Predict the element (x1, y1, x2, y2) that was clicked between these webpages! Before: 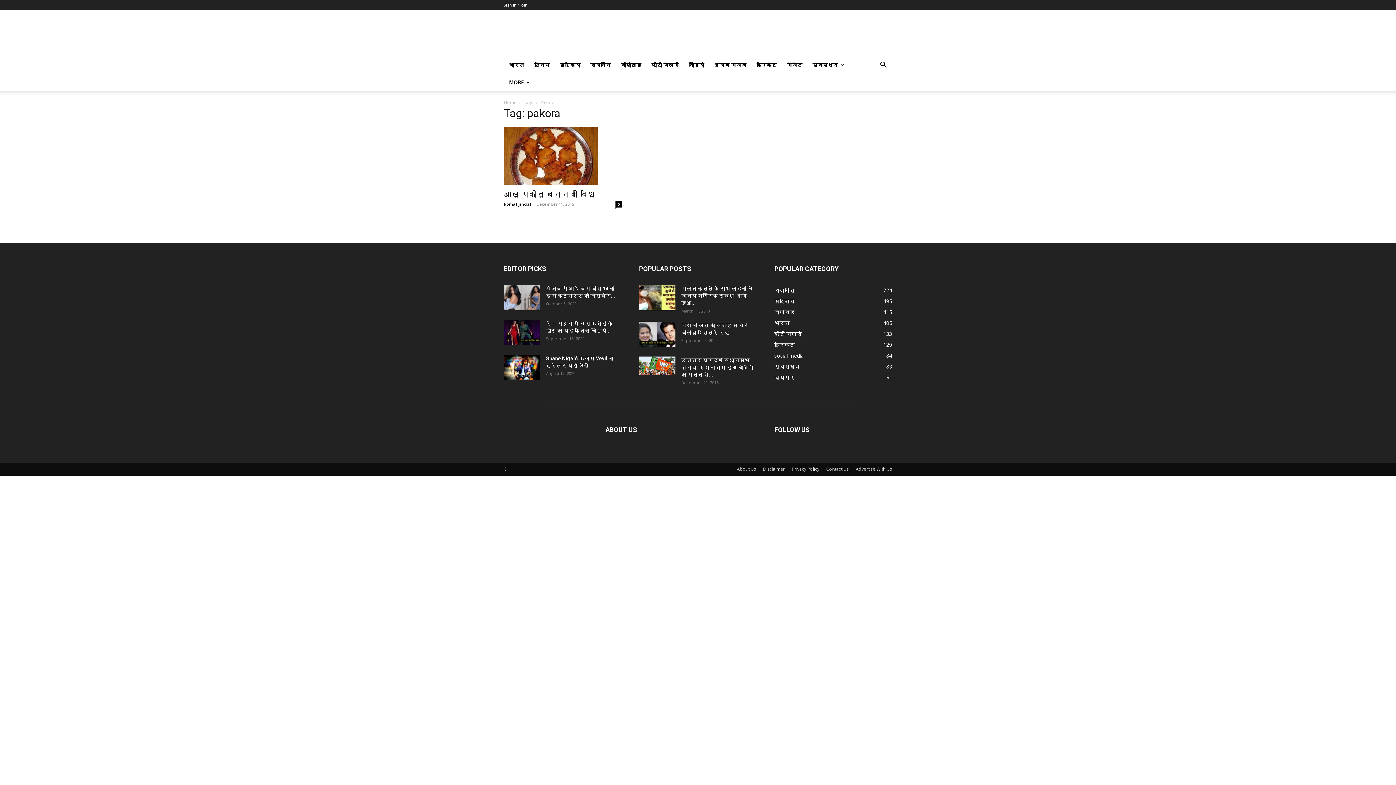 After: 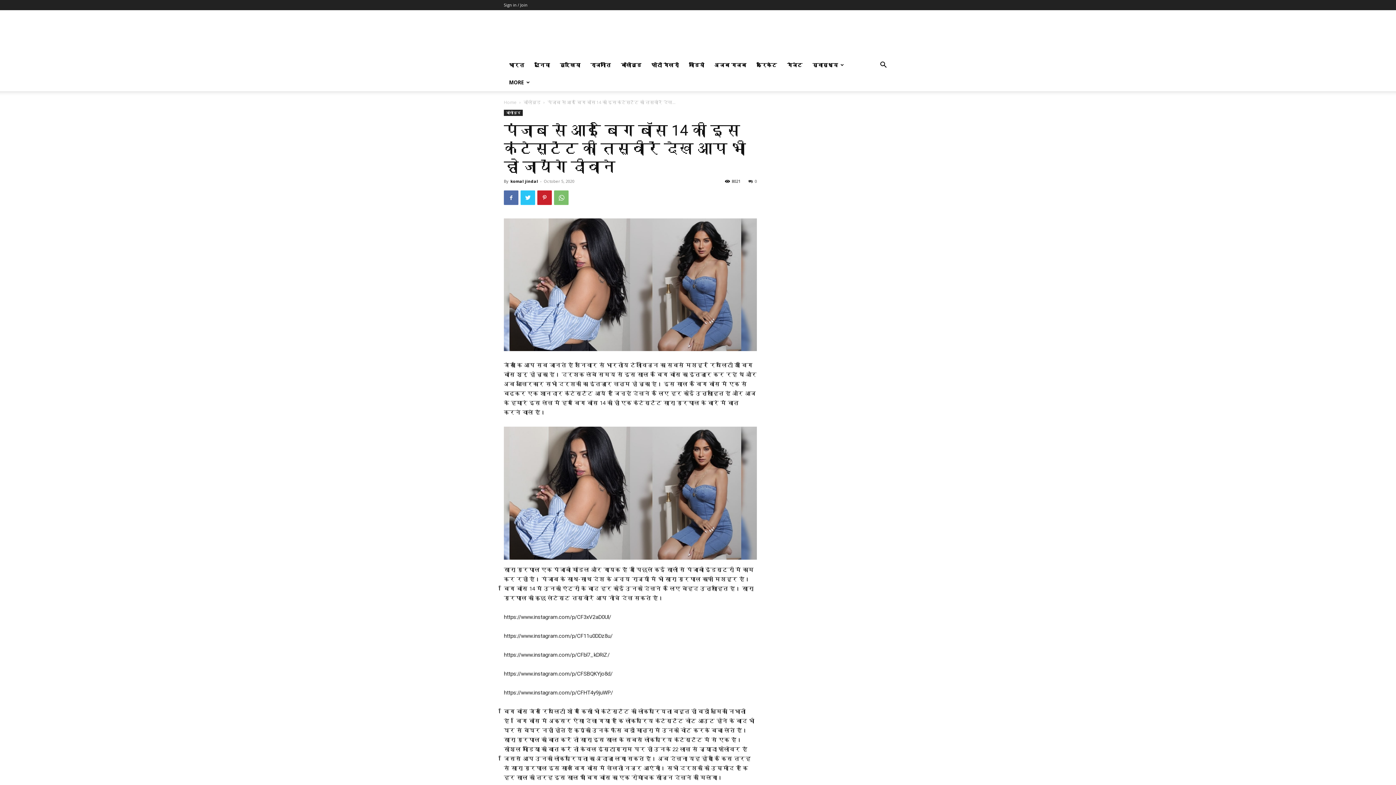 Action: bbox: (504, 285, 540, 310)